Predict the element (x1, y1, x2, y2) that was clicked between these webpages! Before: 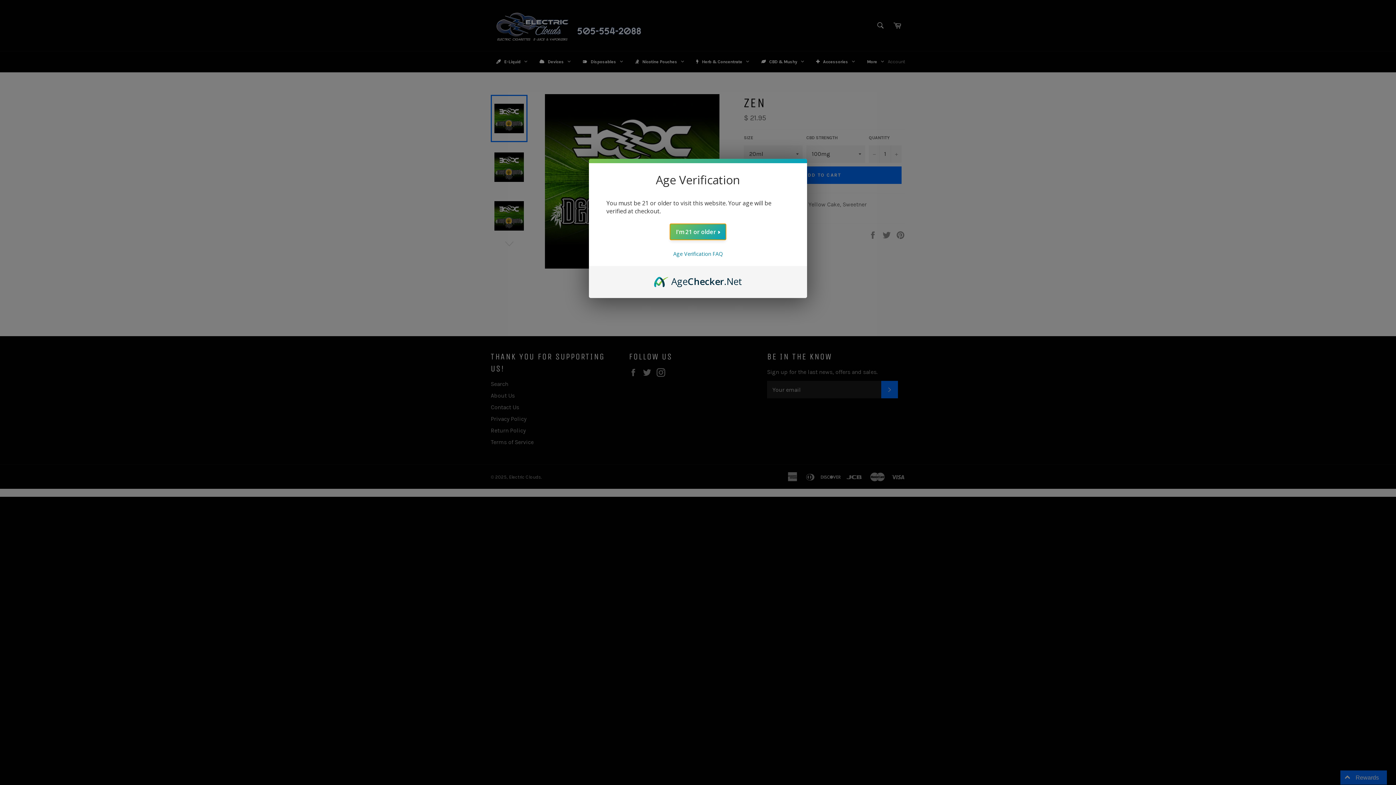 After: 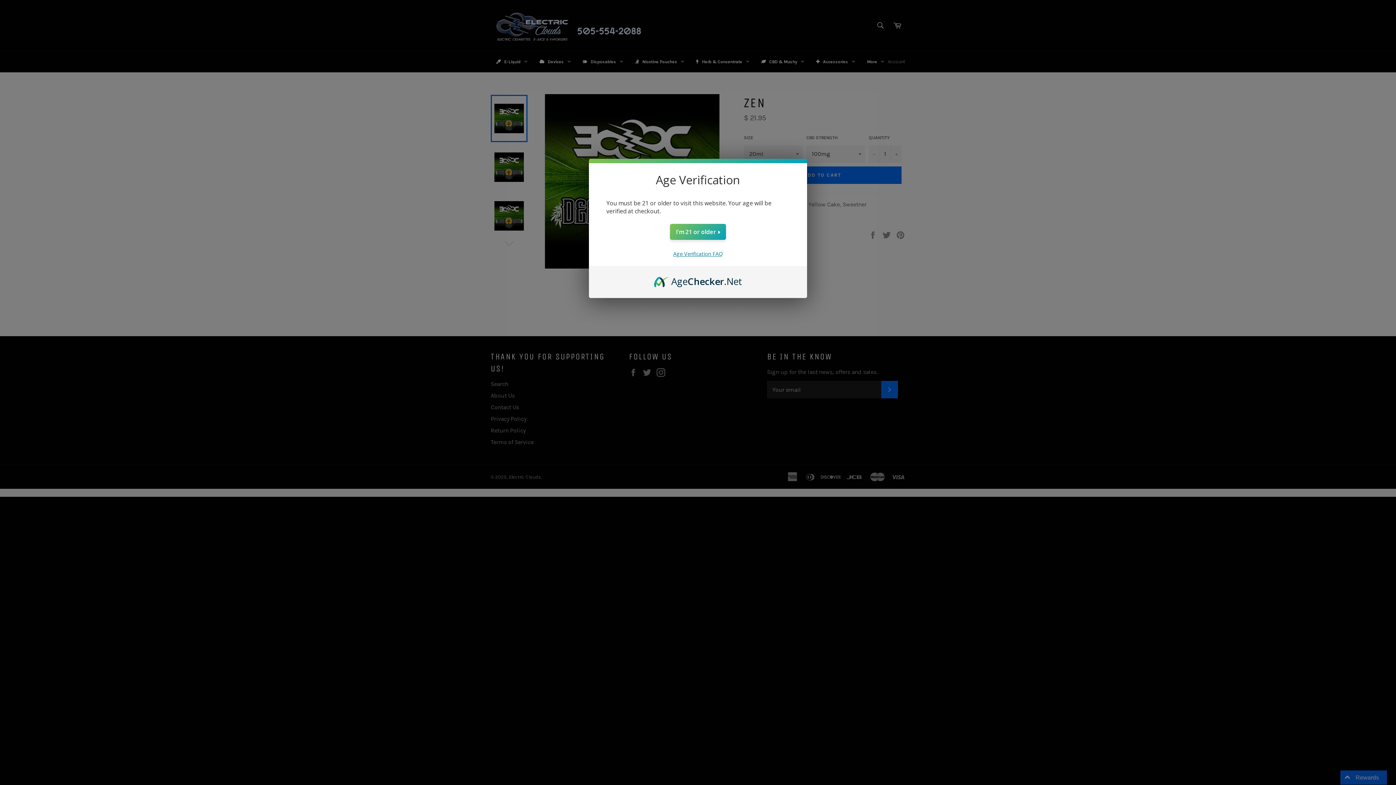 Action: bbox: (673, 250, 722, 257) label: Age Verification FAQ